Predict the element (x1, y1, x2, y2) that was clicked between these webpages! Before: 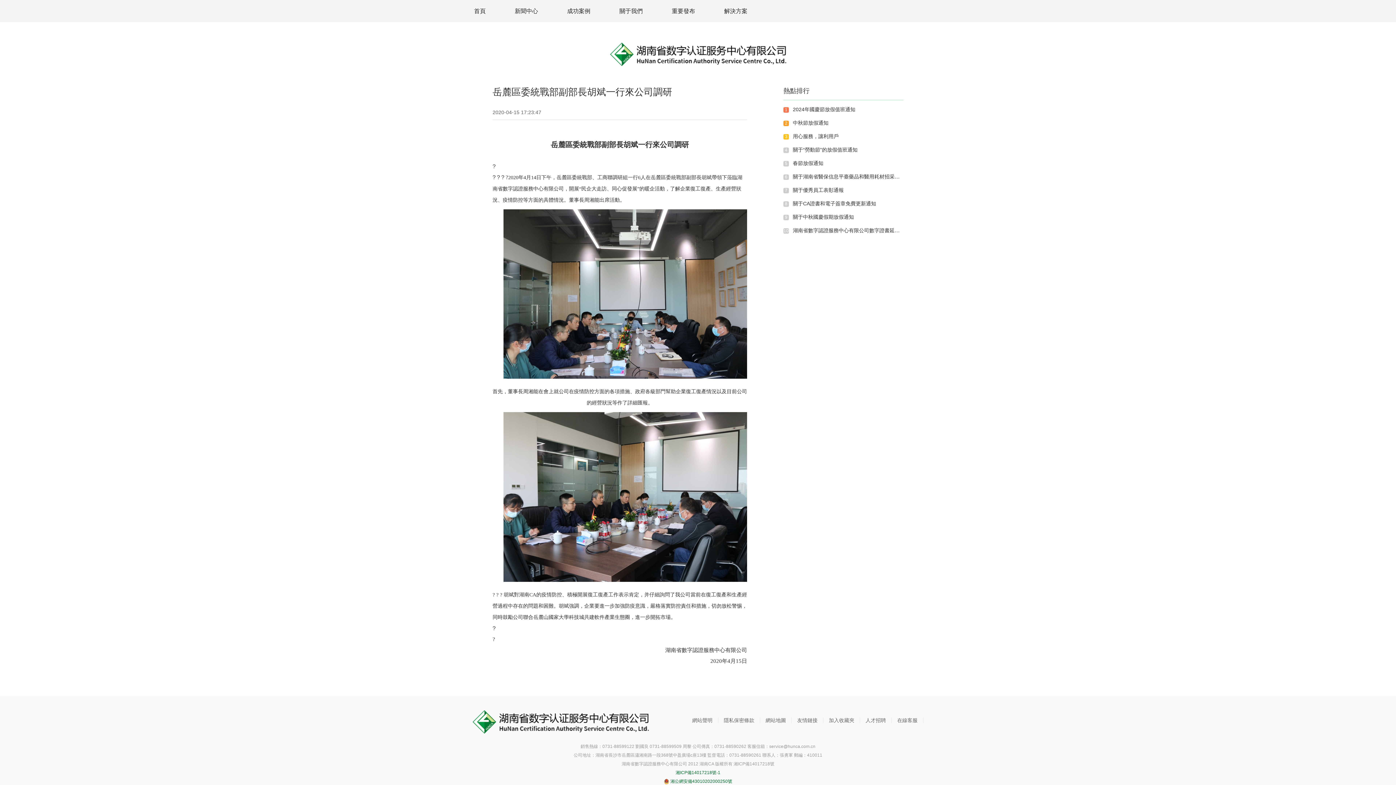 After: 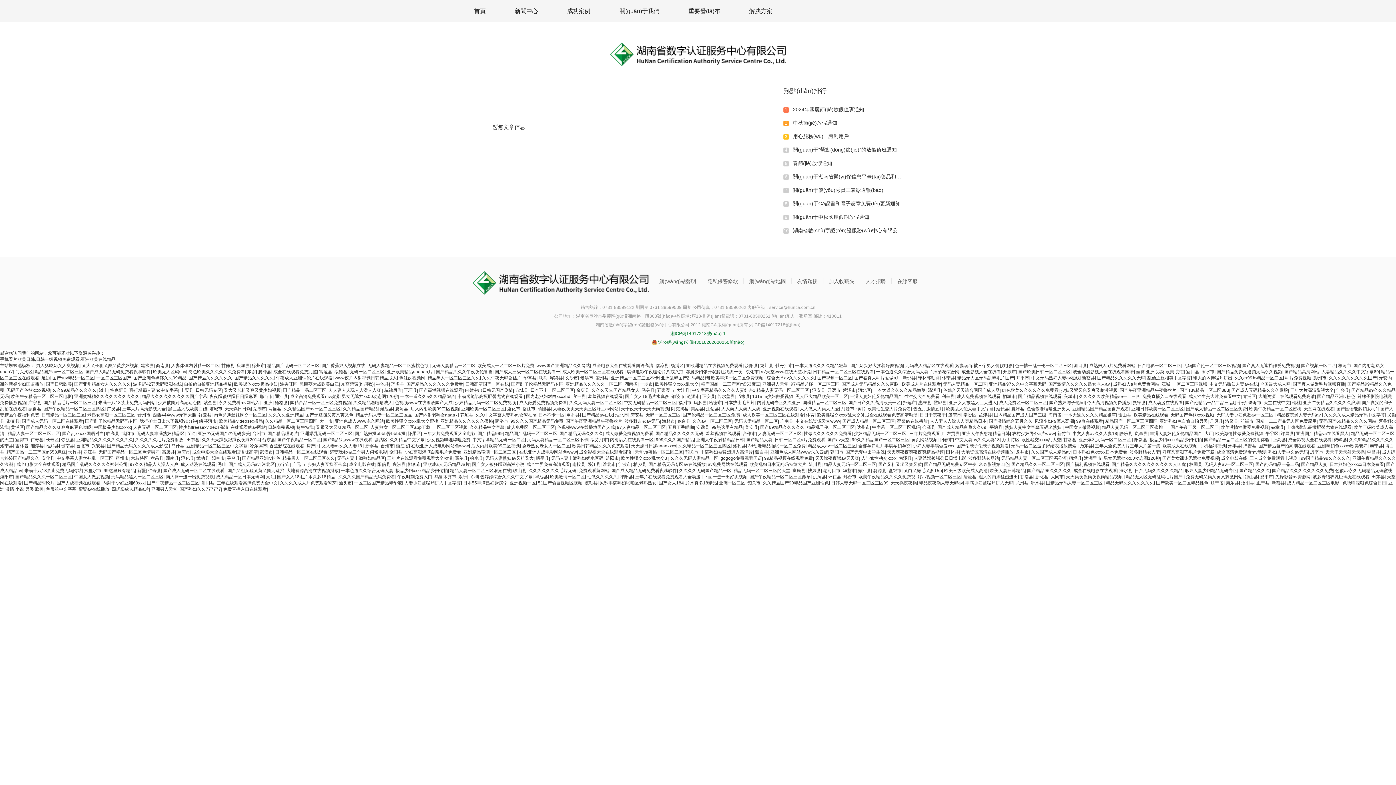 Action: bbox: (797, 717, 817, 723) label: 友情鏈接